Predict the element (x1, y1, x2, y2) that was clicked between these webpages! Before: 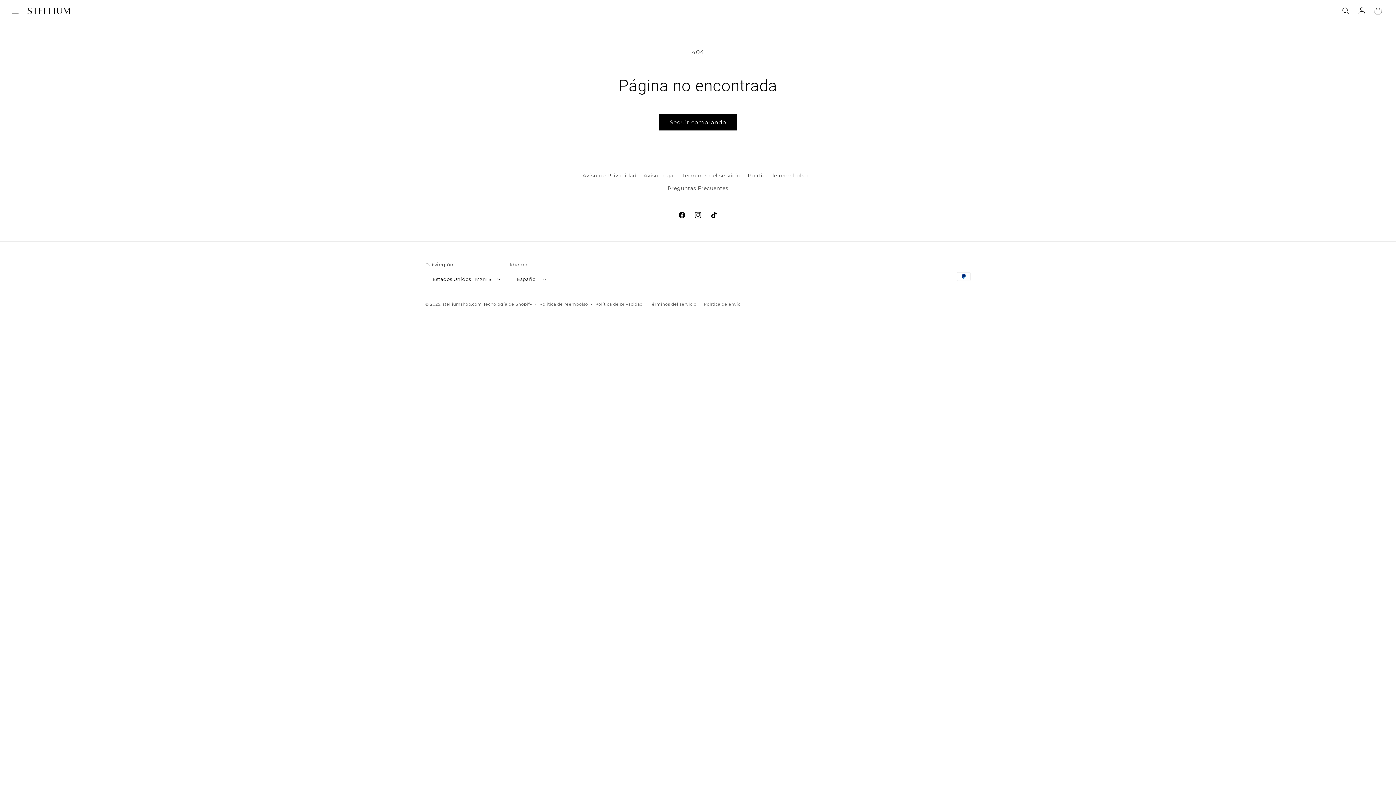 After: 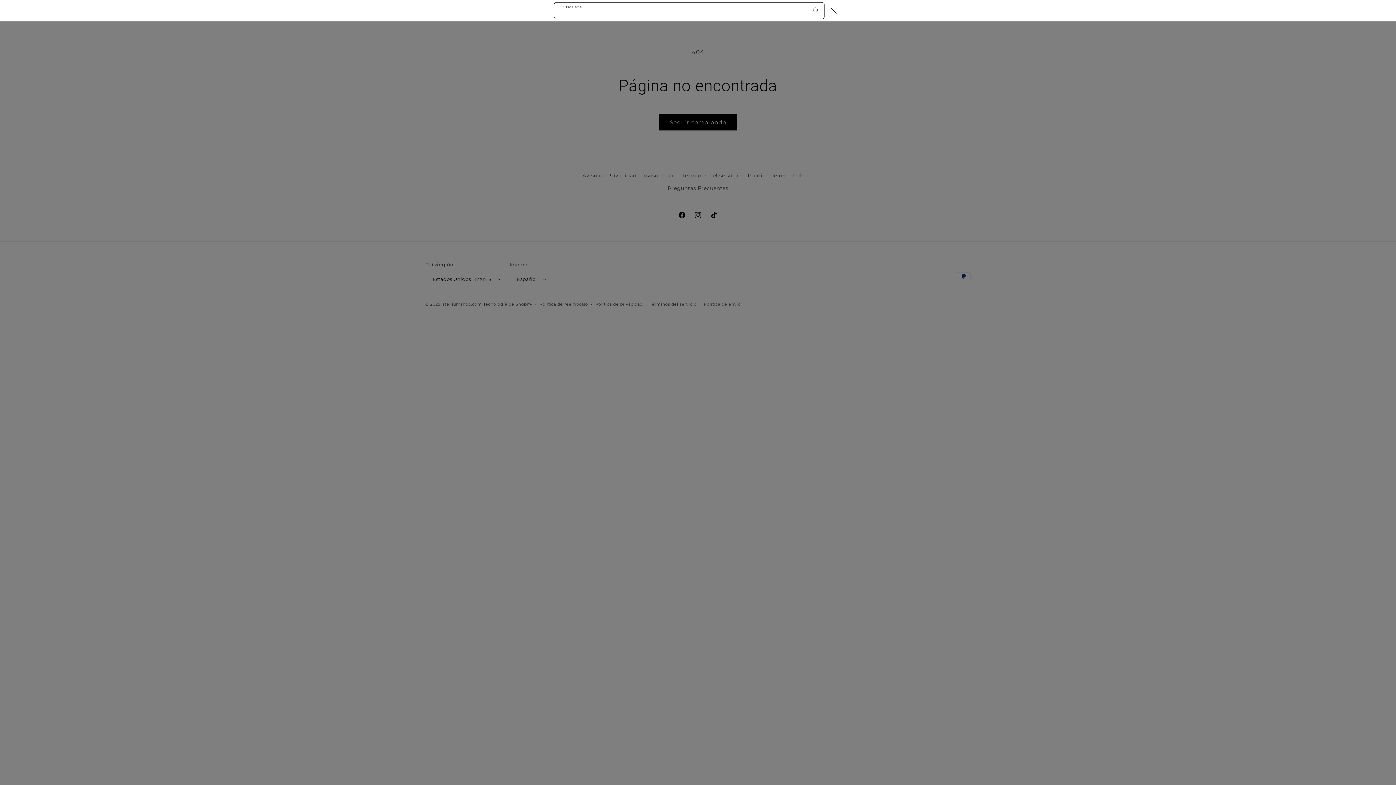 Action: bbox: (1338, 2, 1354, 18) label: Búsqueda